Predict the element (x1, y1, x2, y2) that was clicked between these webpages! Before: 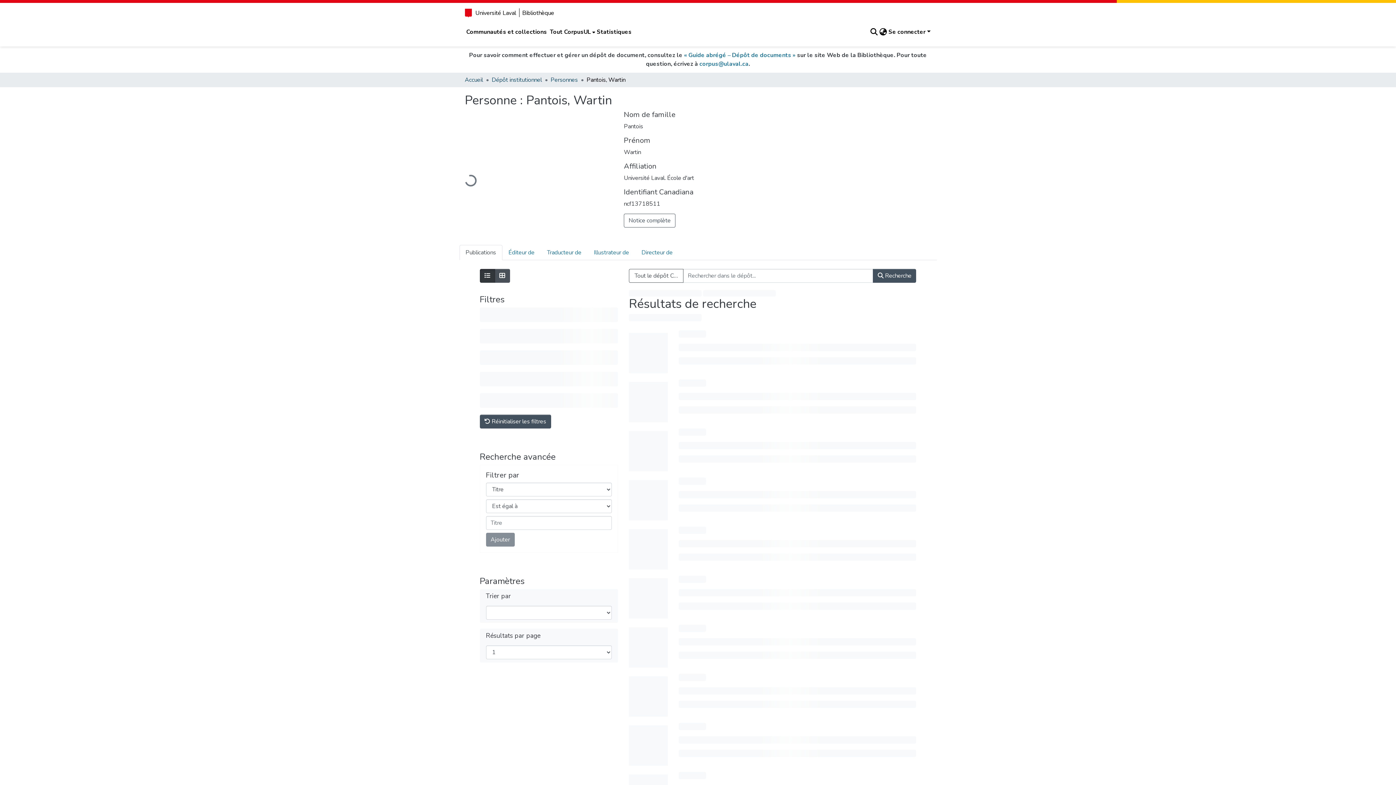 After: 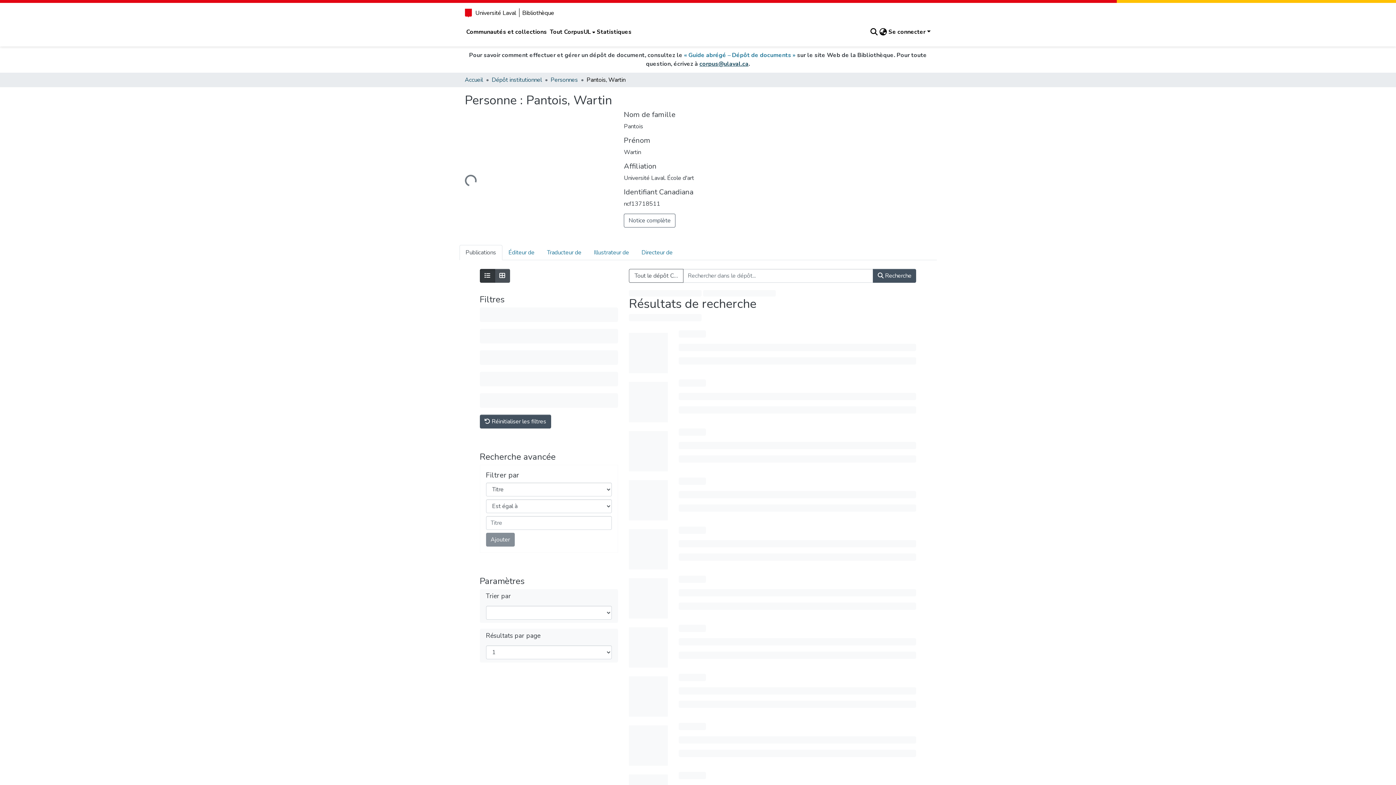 Action: bbox: (699, 60, 748, 68) label: corpus@ulaval.ca